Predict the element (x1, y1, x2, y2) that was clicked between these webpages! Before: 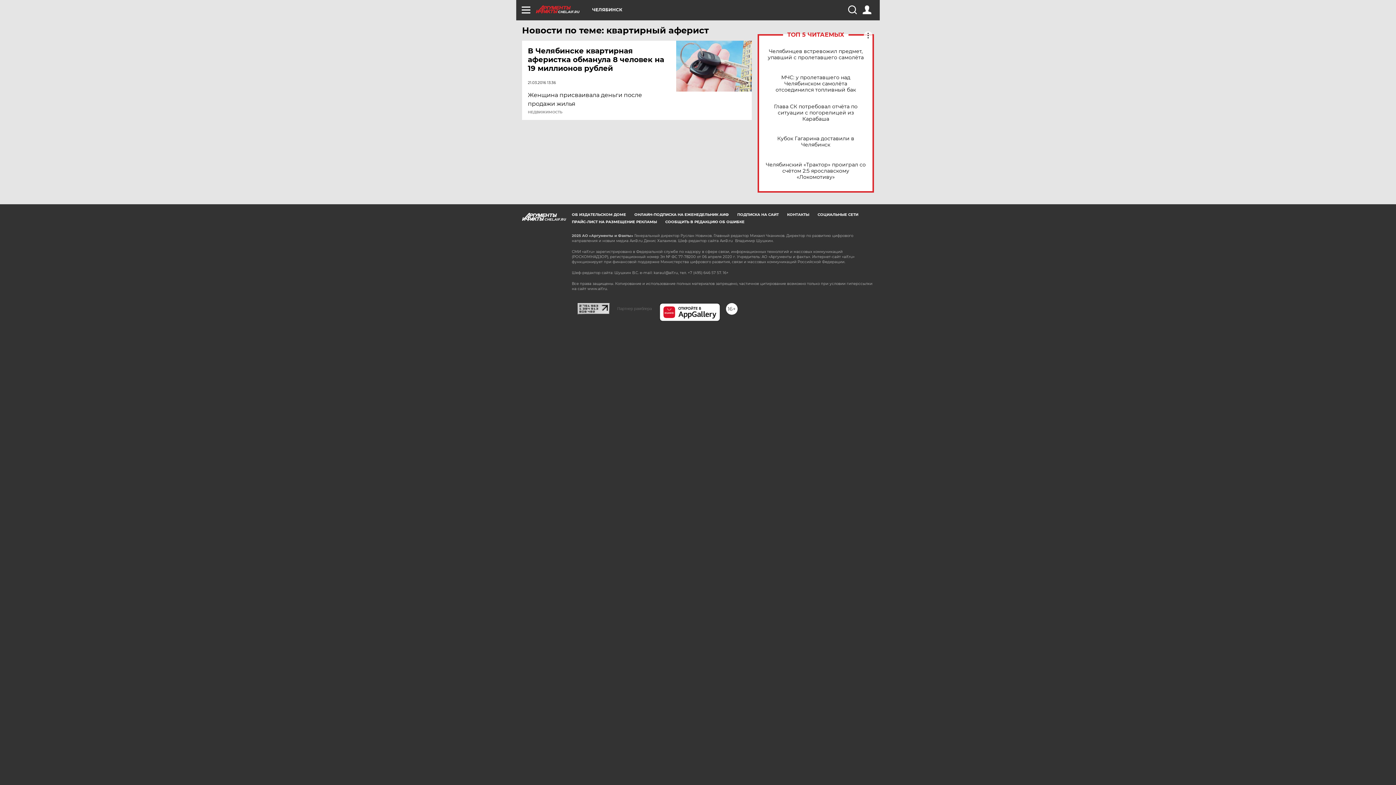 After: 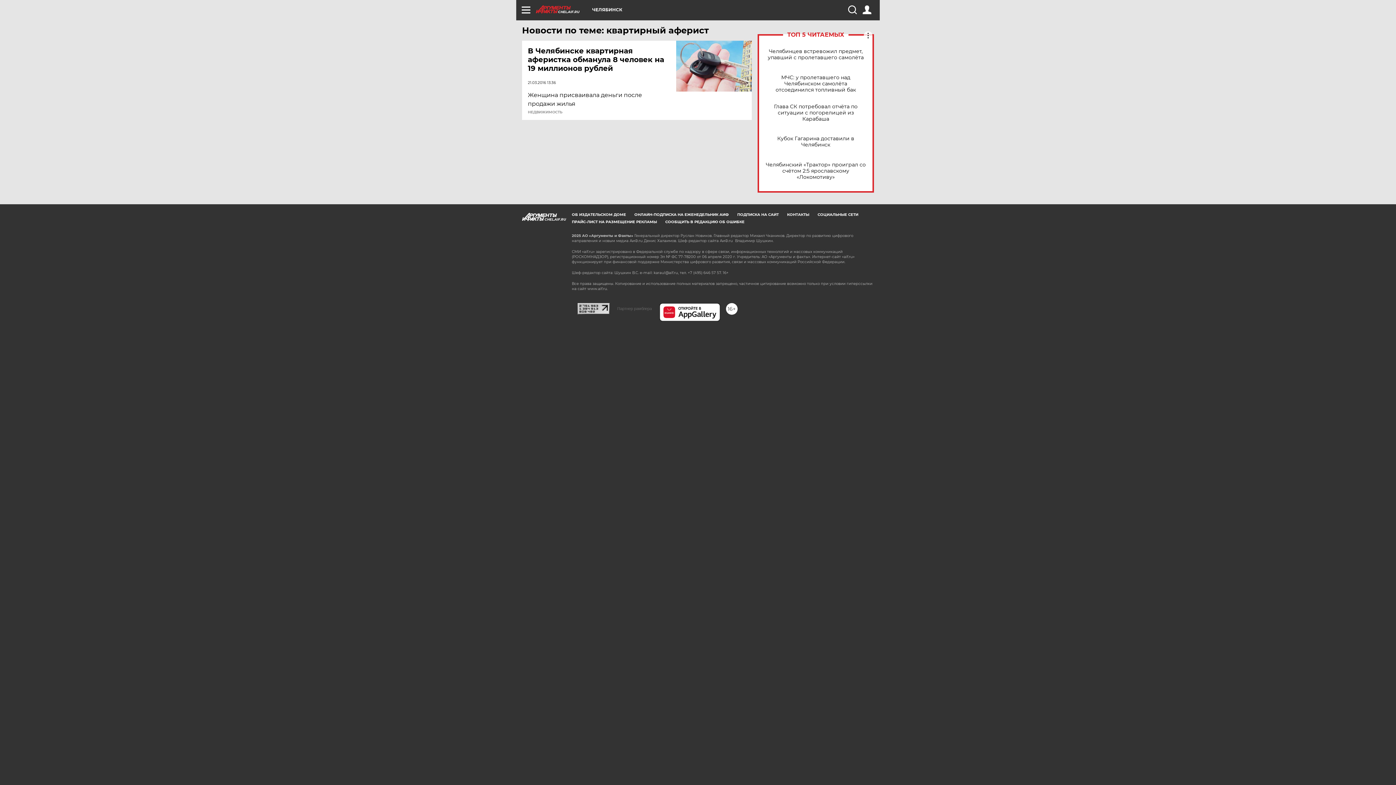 Action: bbox: (577, 302, 609, 309)